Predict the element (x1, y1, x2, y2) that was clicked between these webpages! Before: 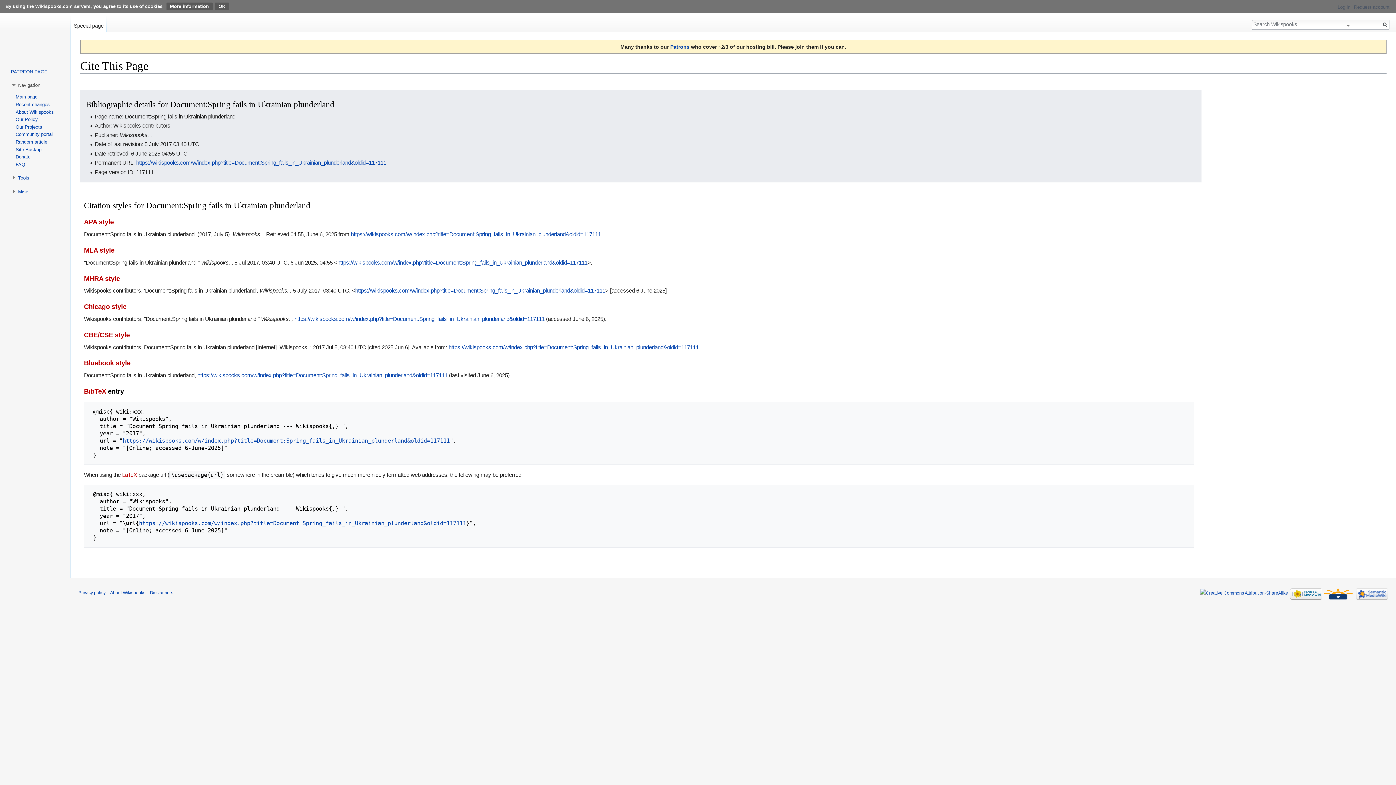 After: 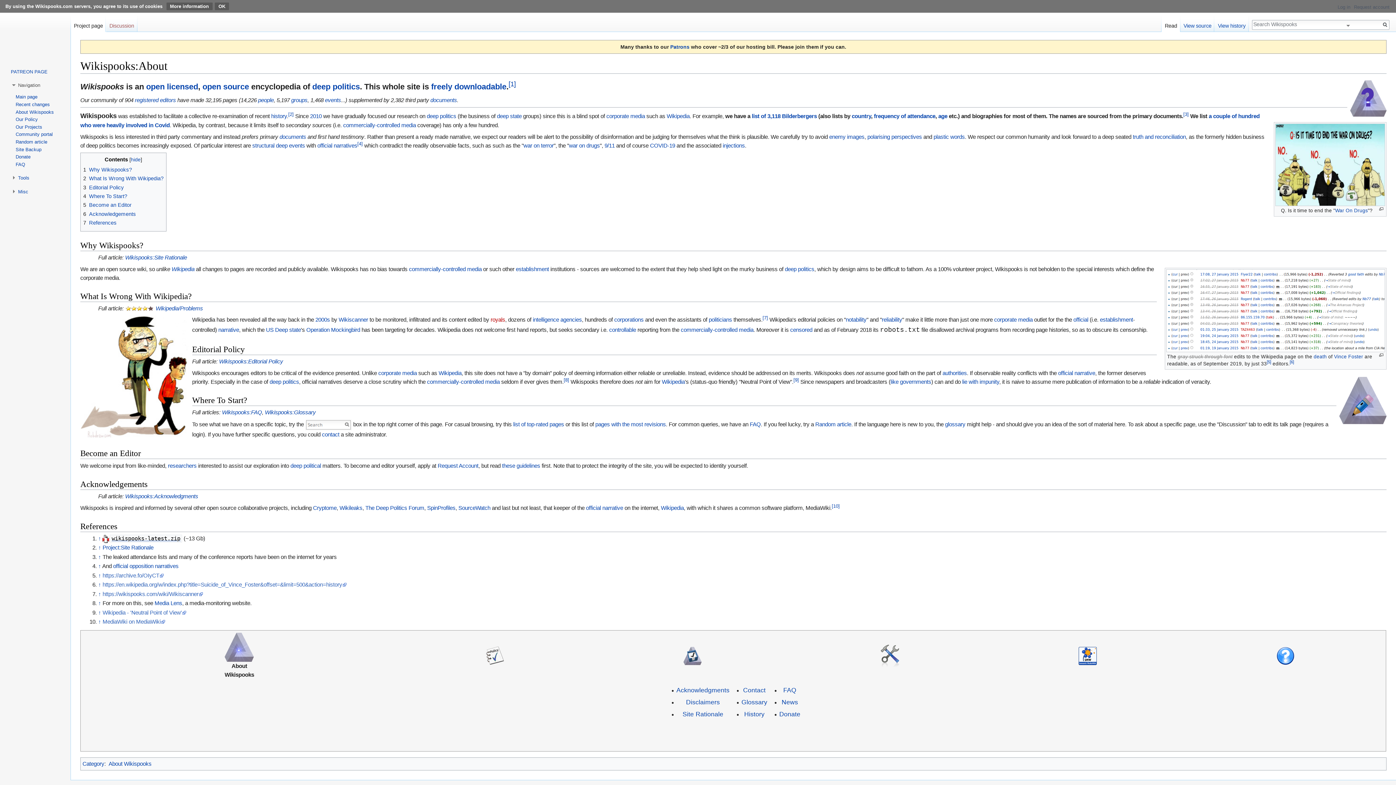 Action: bbox: (110, 590, 145, 595) label: About Wikispooks